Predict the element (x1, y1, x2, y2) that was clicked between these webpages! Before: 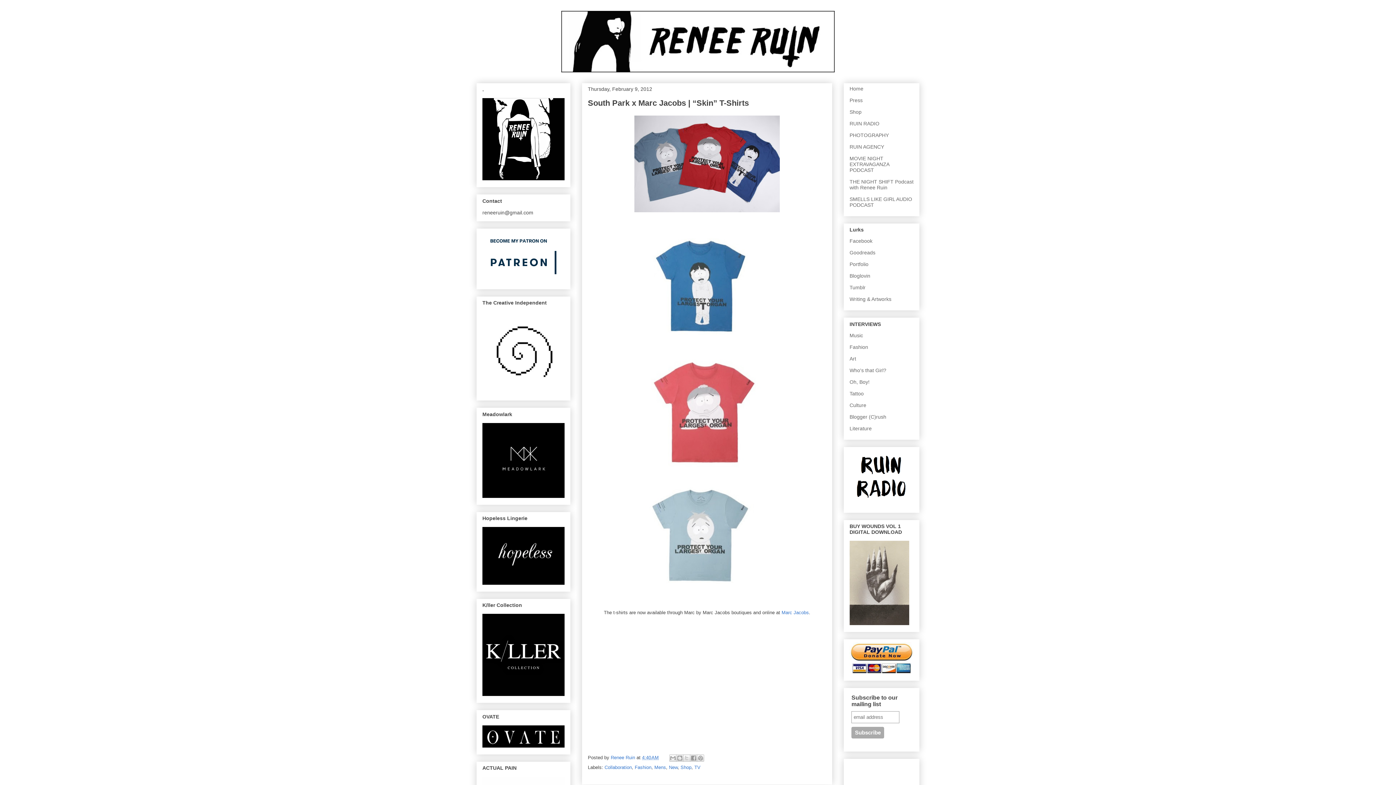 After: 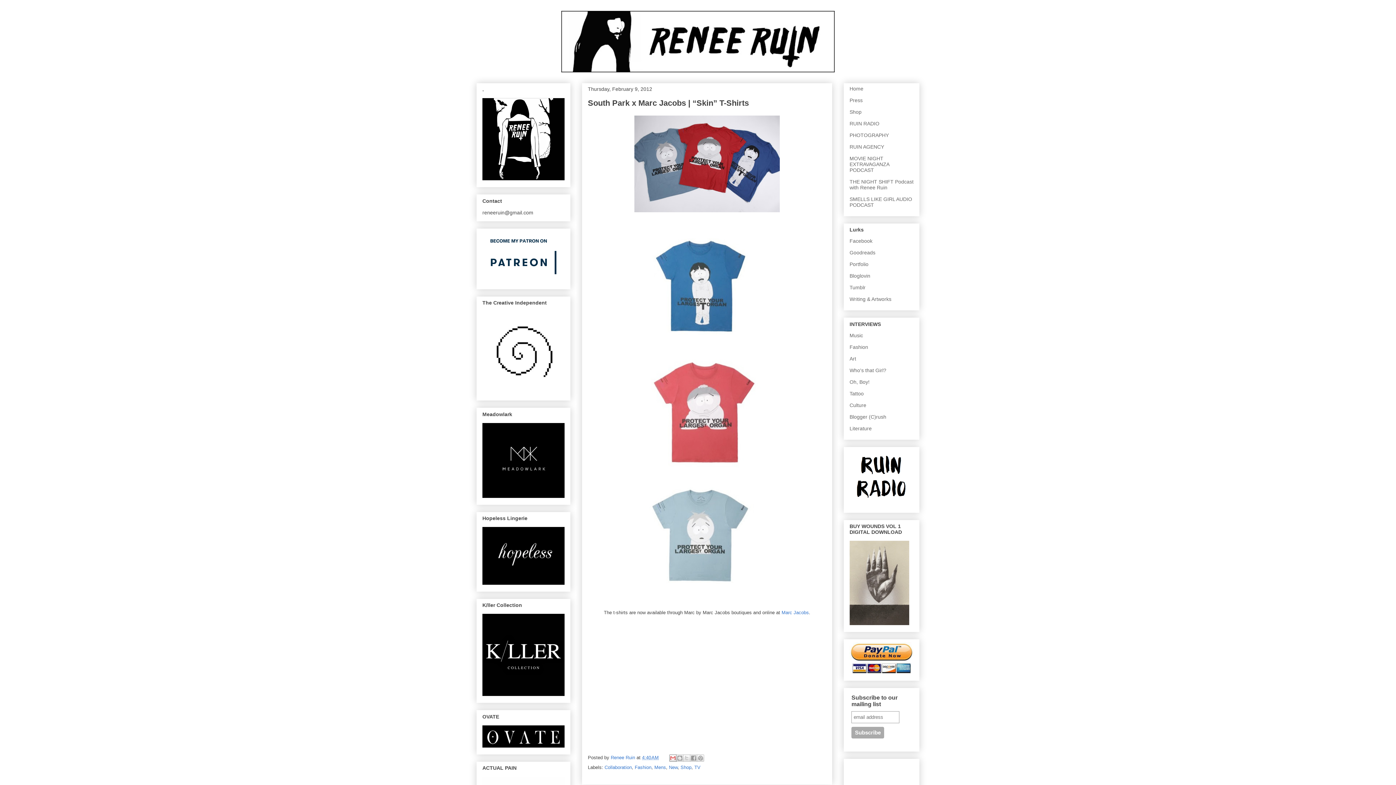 Action: label: Email This bbox: (669, 754, 676, 762)